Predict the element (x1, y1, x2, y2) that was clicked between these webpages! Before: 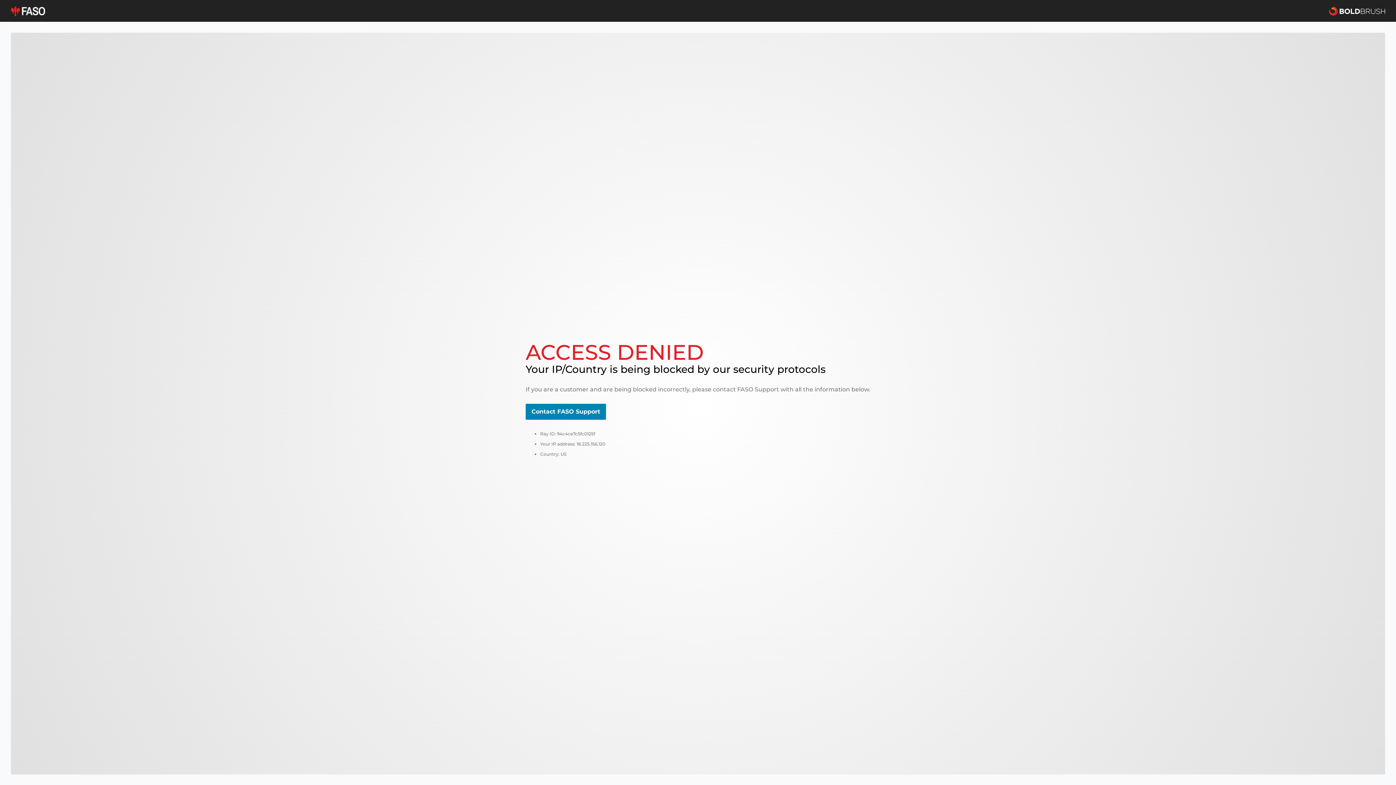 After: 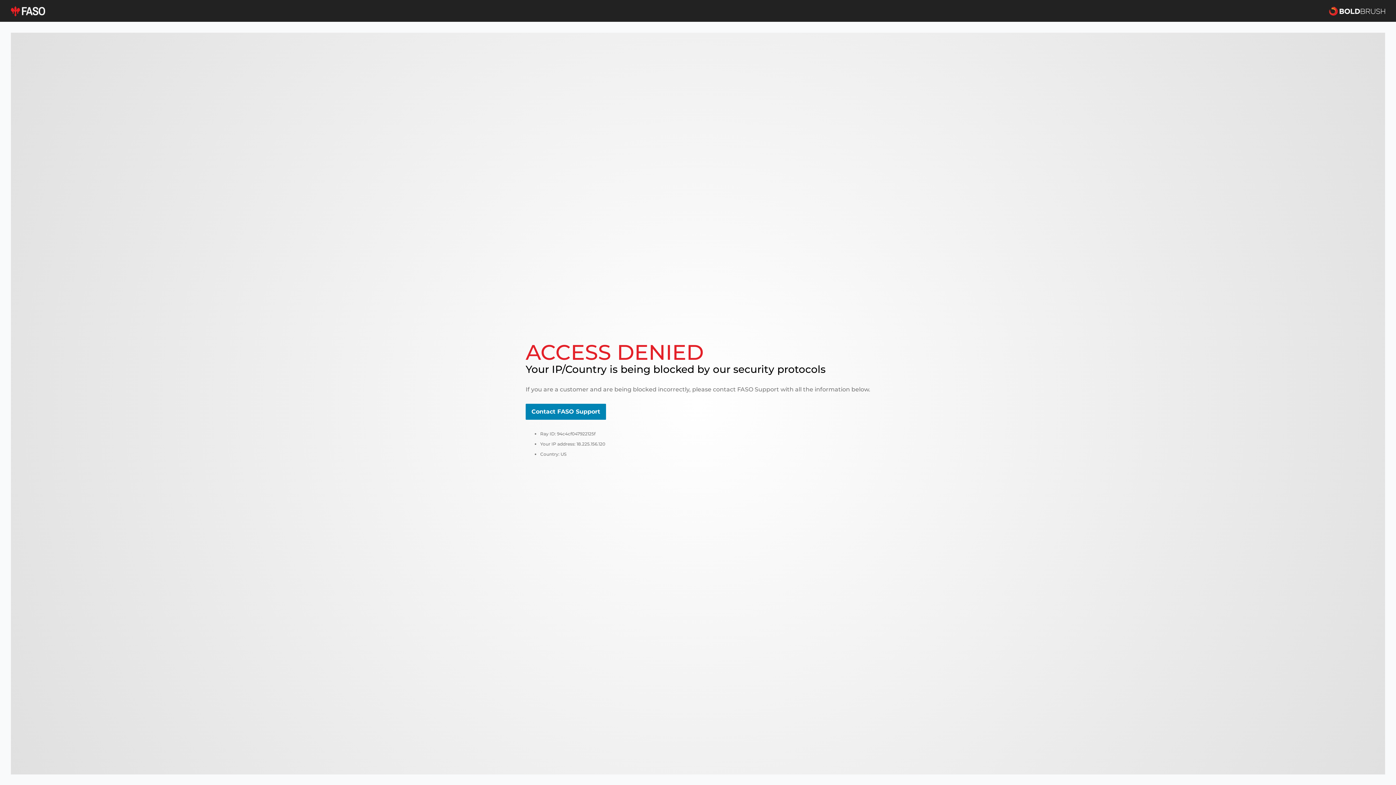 Action: bbox: (10, 5, 45, 16)